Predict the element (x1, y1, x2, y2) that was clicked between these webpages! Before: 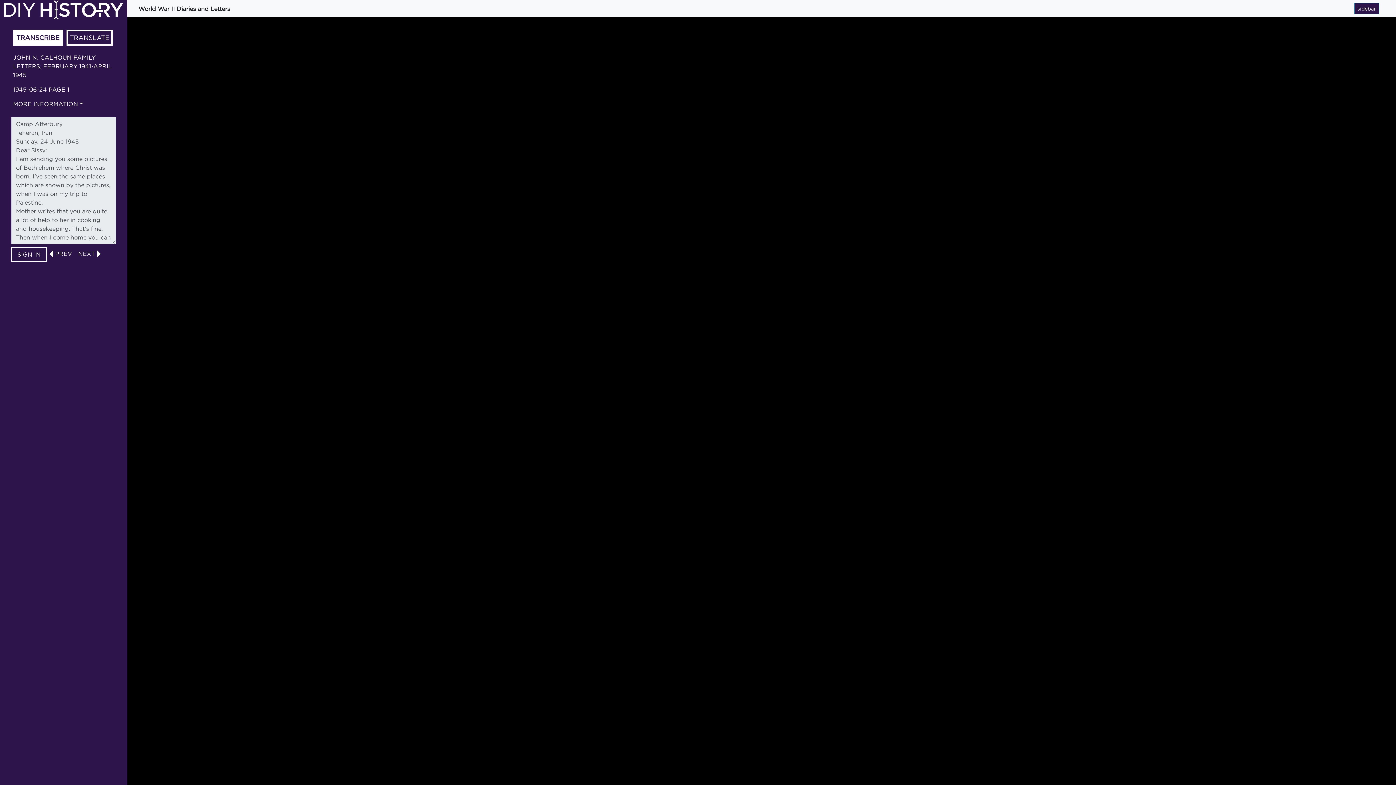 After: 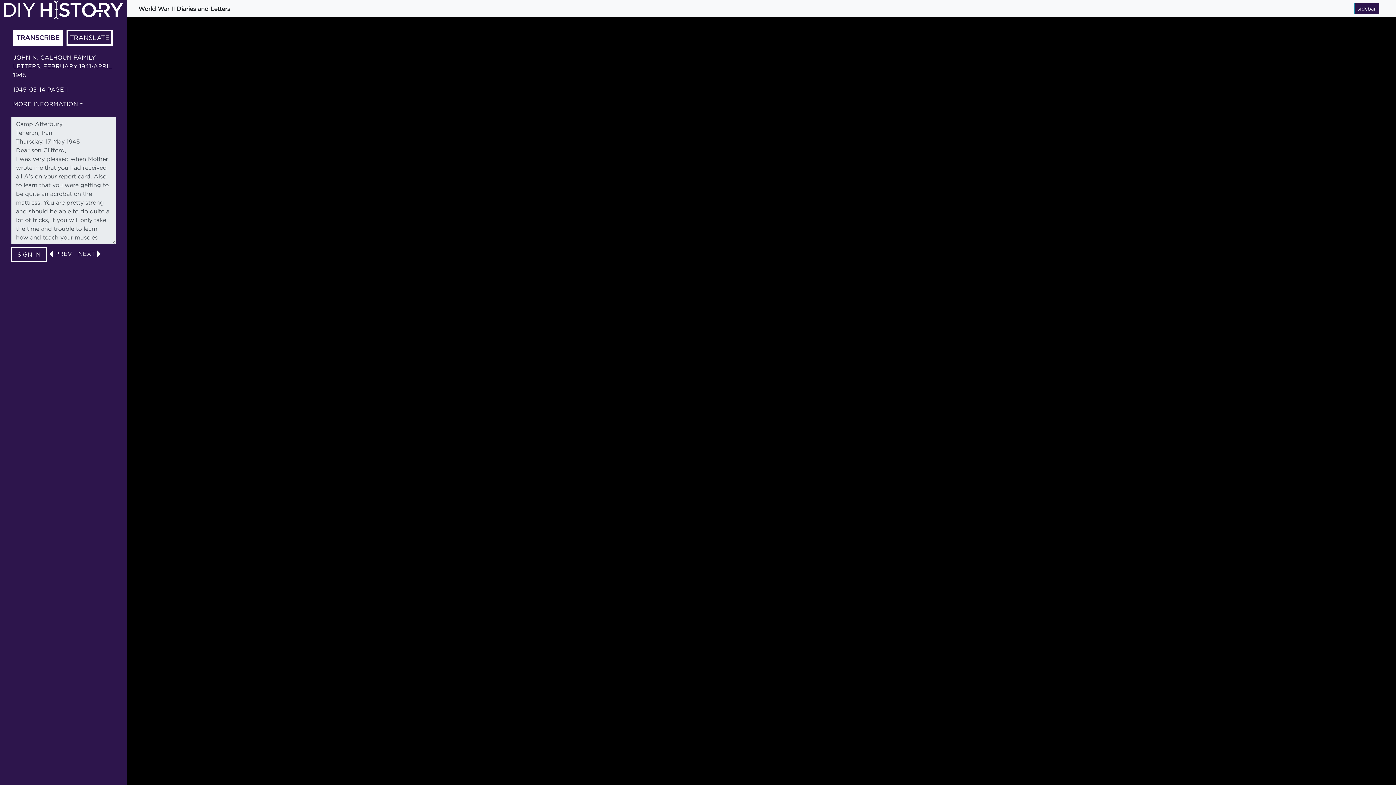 Action: bbox: (53, 250, 74, 256) label: PREV